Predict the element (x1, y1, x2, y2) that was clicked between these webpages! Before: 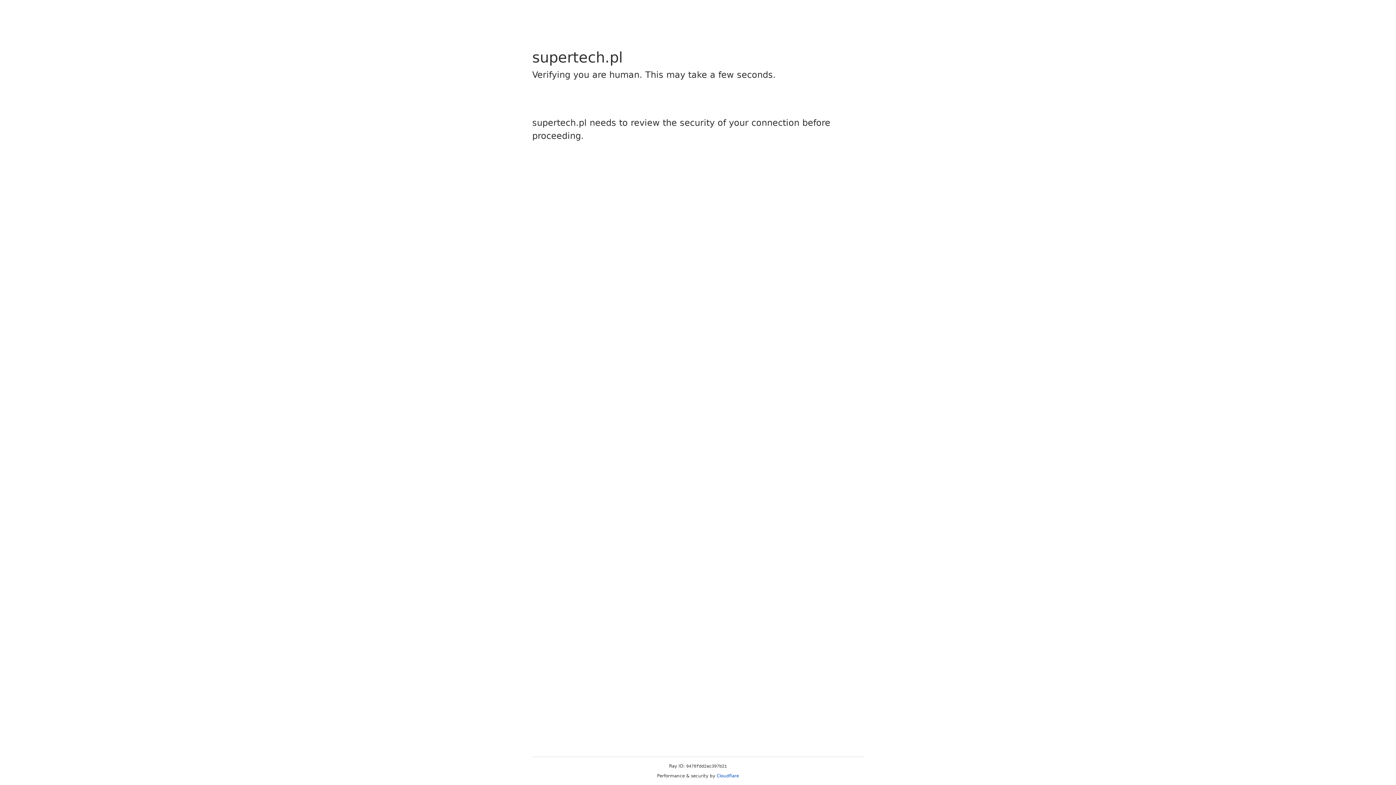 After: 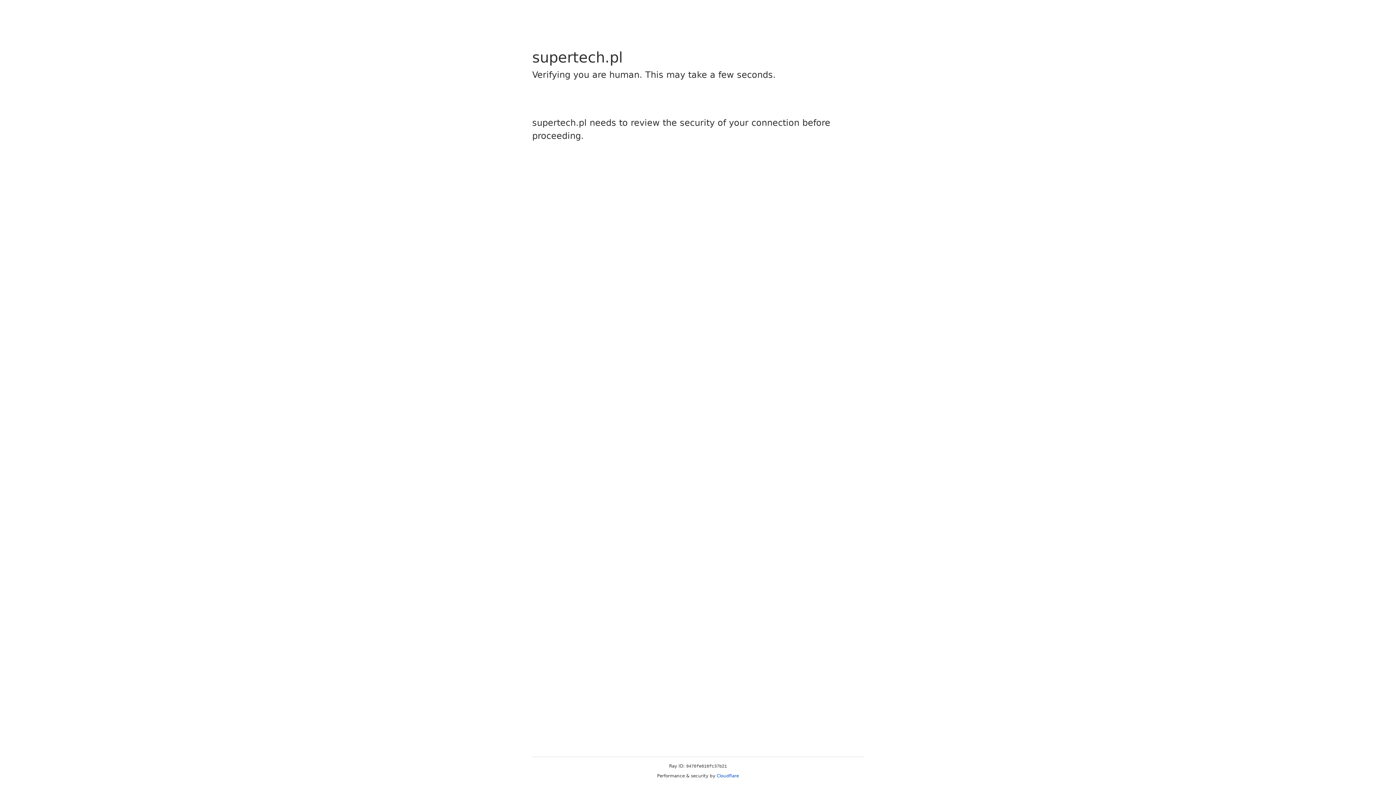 Action: label: Cloudflare bbox: (716, 773, 739, 778)